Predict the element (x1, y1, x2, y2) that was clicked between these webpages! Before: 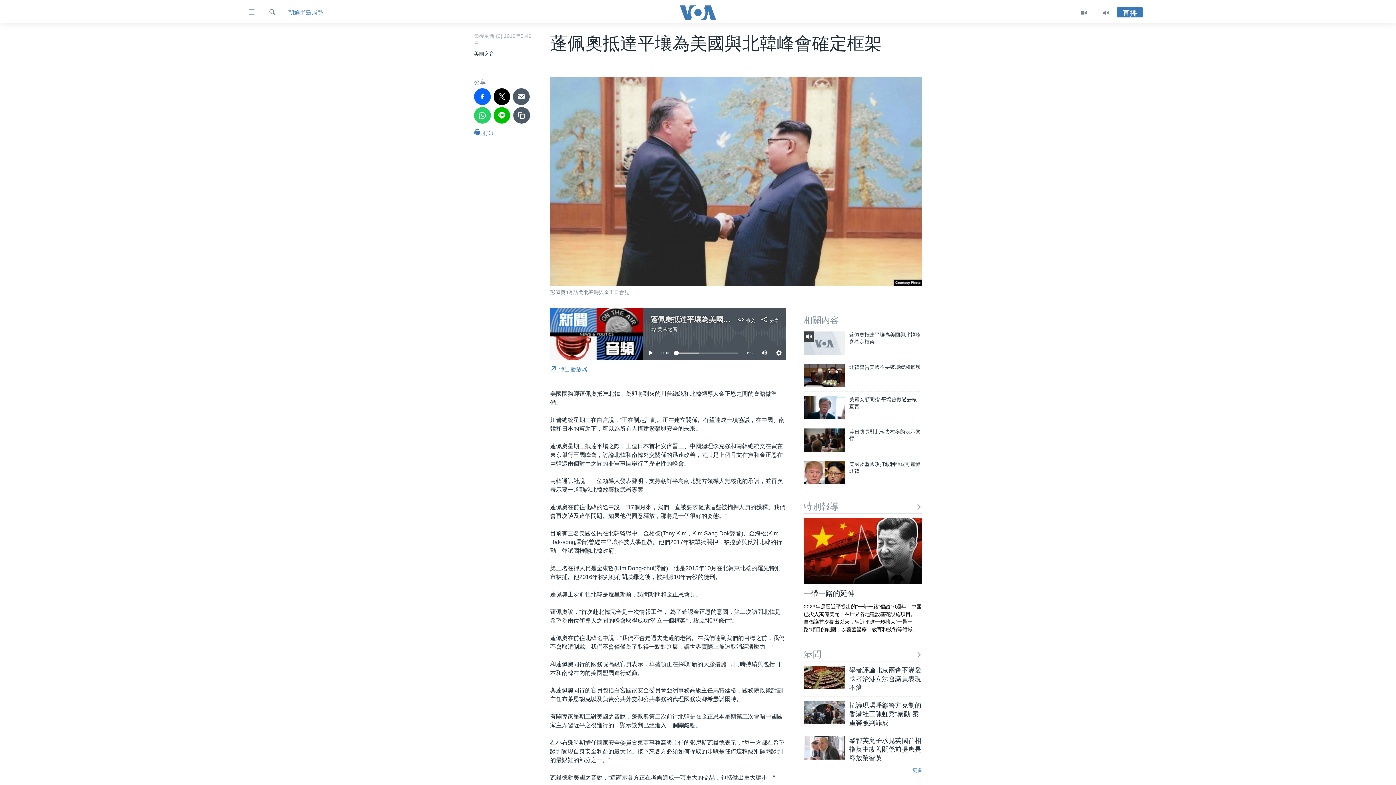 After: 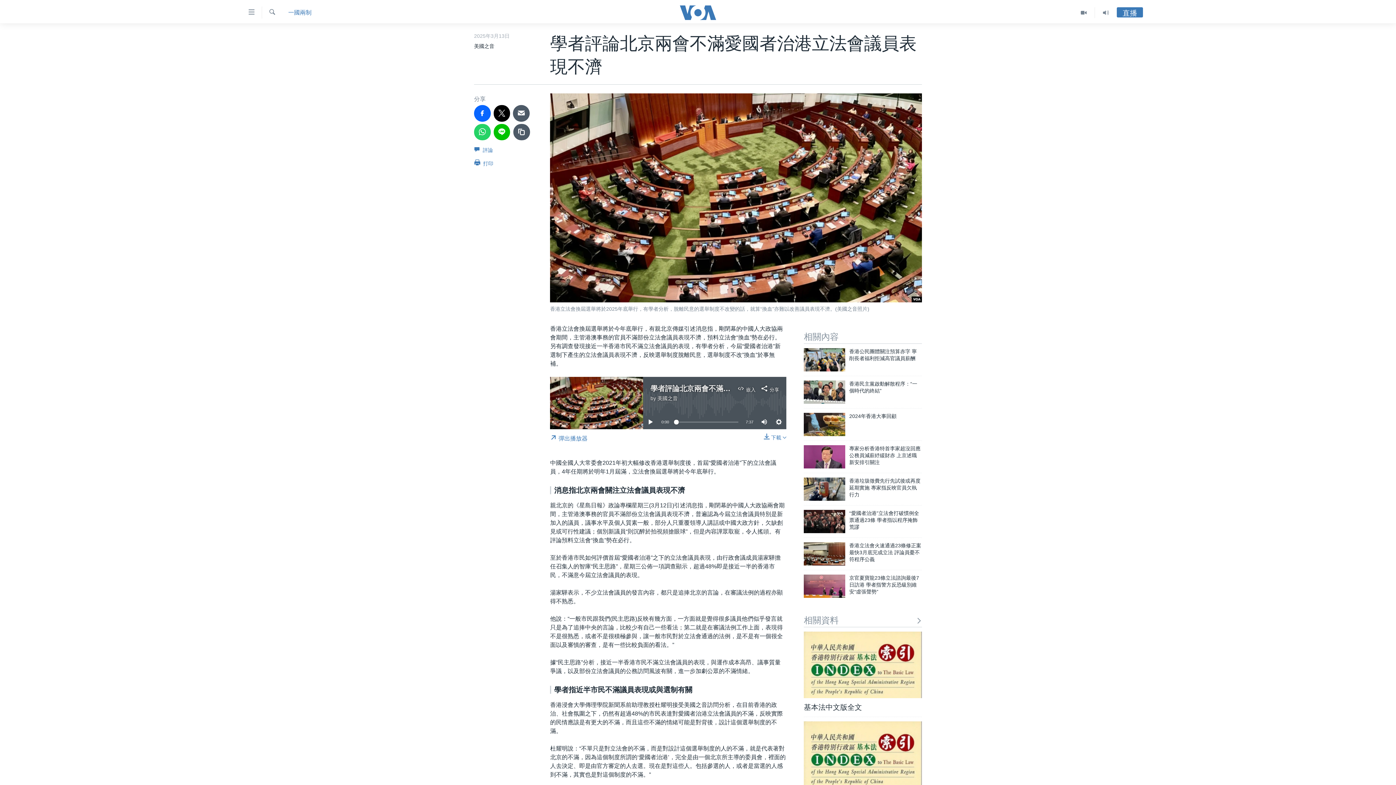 Action: bbox: (804, 666, 845, 689)